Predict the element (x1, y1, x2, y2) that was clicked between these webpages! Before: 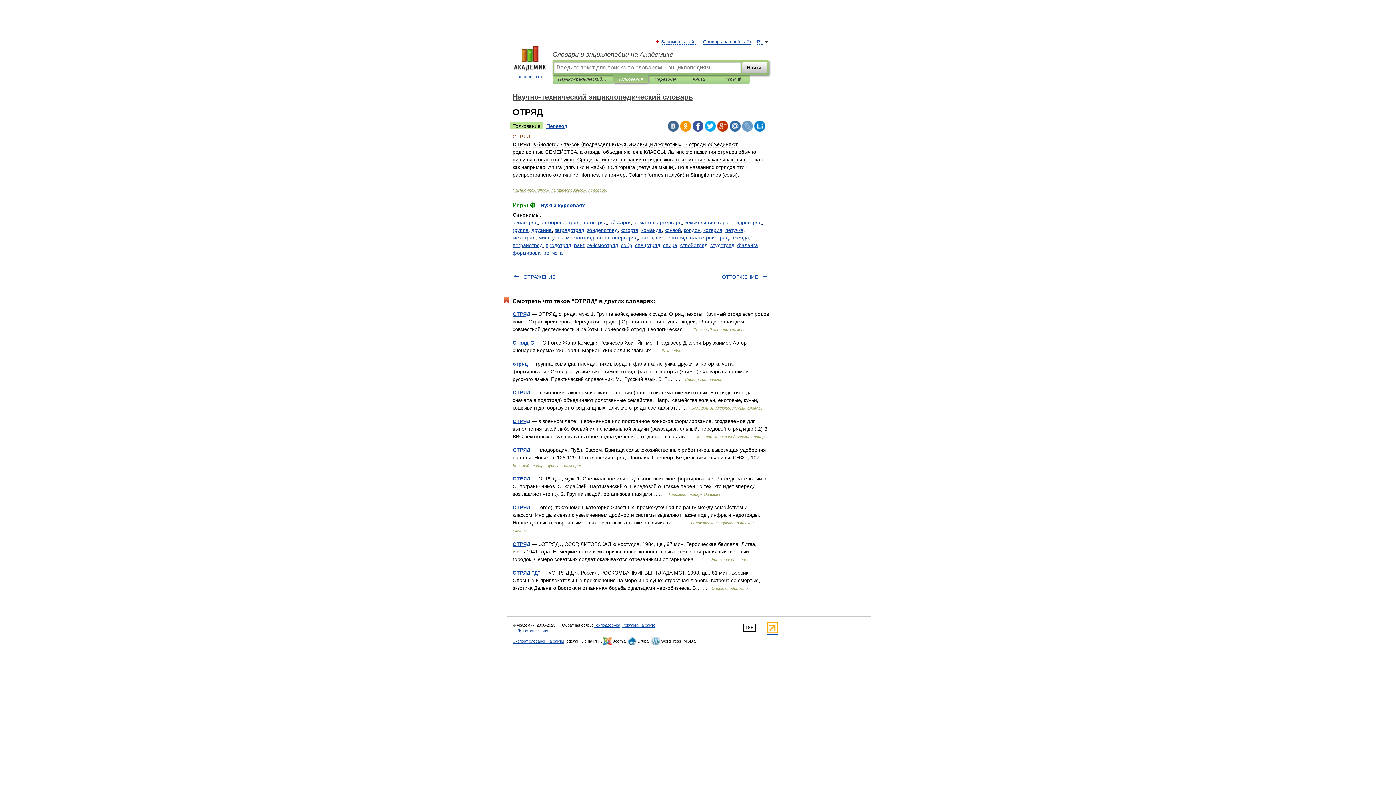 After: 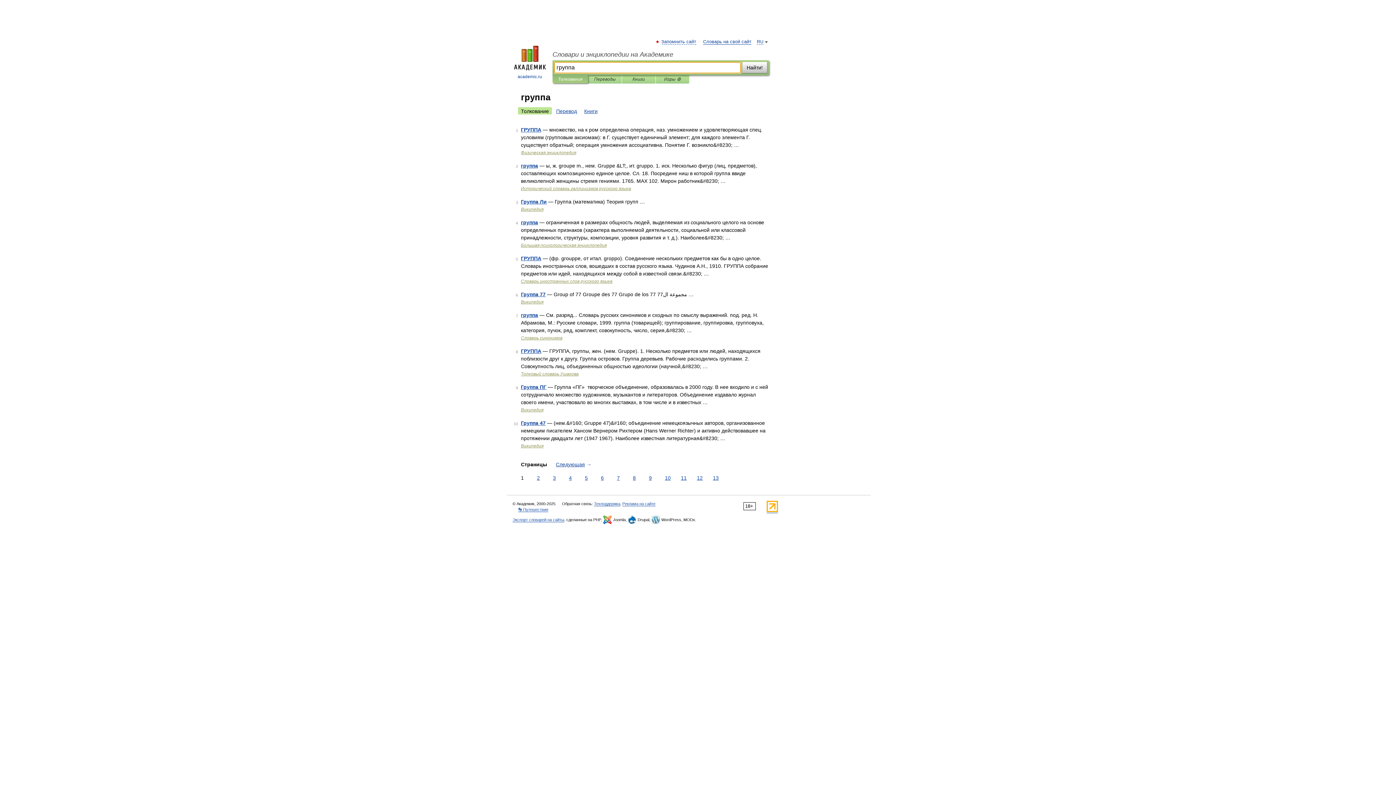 Action: bbox: (512, 227, 528, 233) label: группа